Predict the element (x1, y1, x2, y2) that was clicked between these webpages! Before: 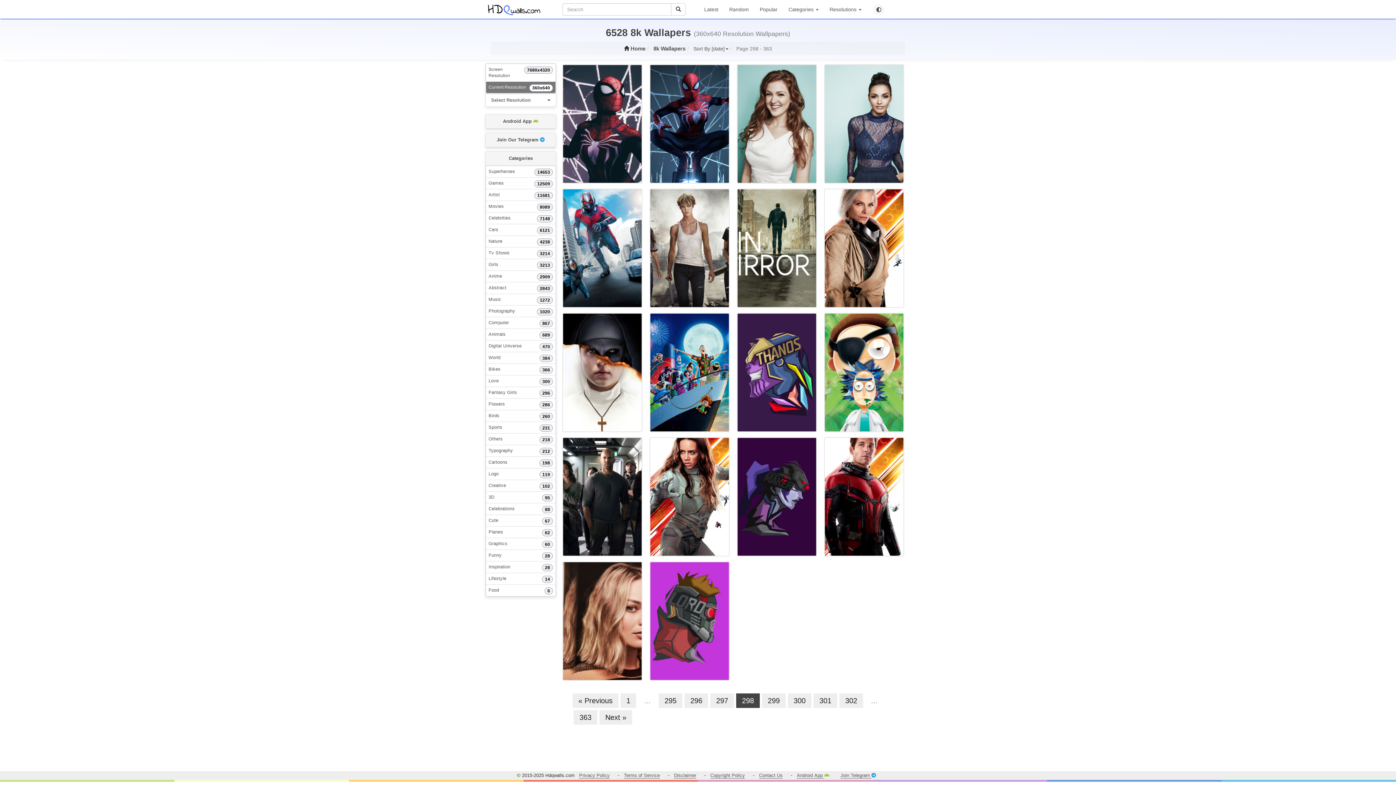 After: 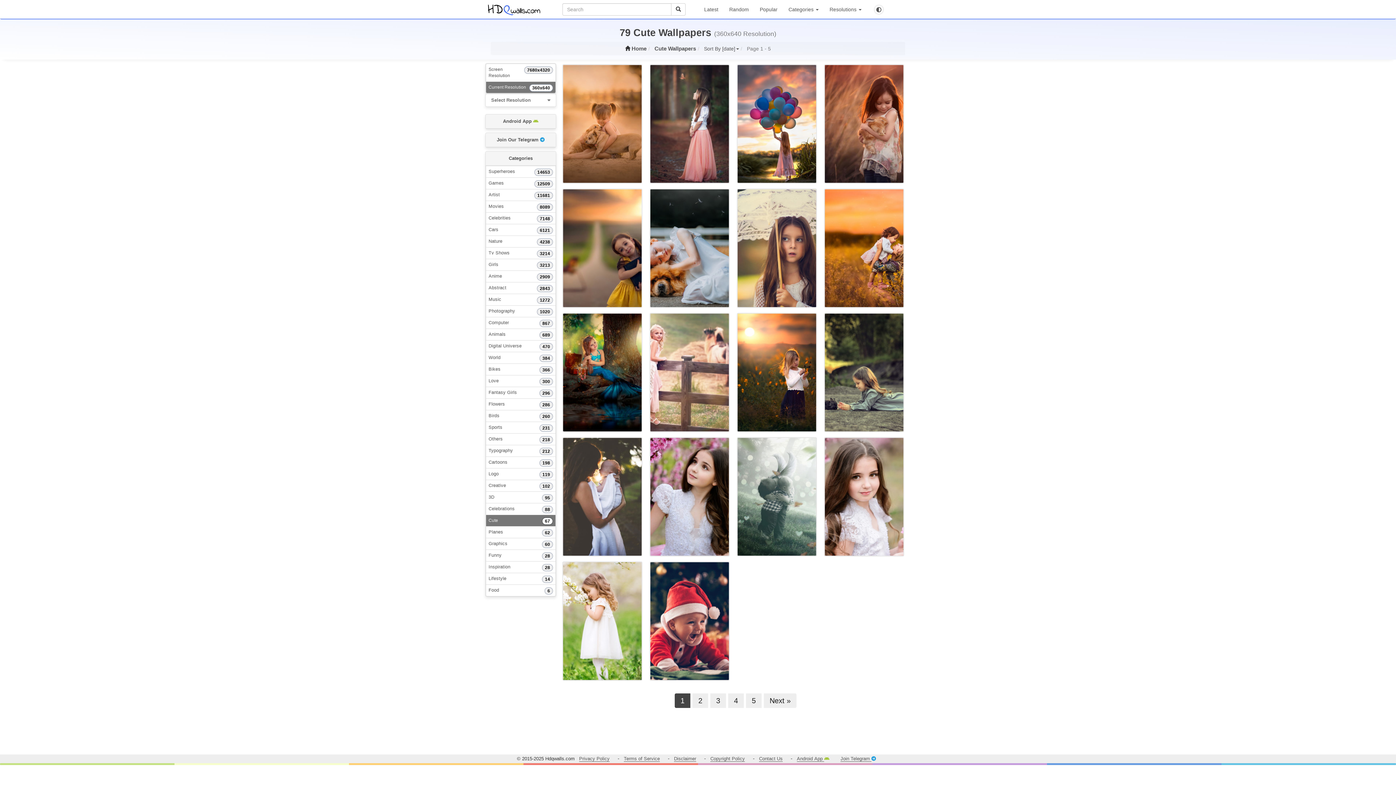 Action: label: 67
Cute bbox: (485, 514, 556, 526)